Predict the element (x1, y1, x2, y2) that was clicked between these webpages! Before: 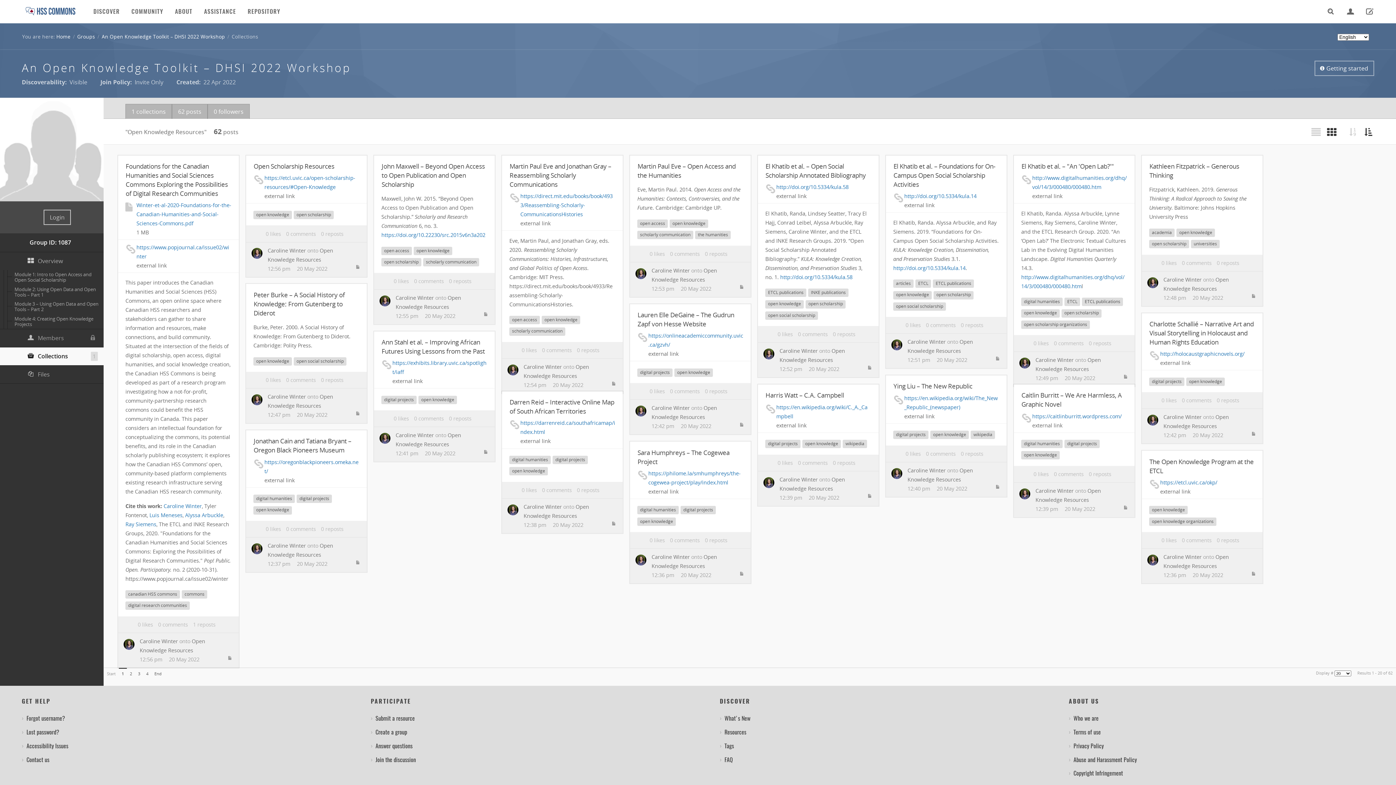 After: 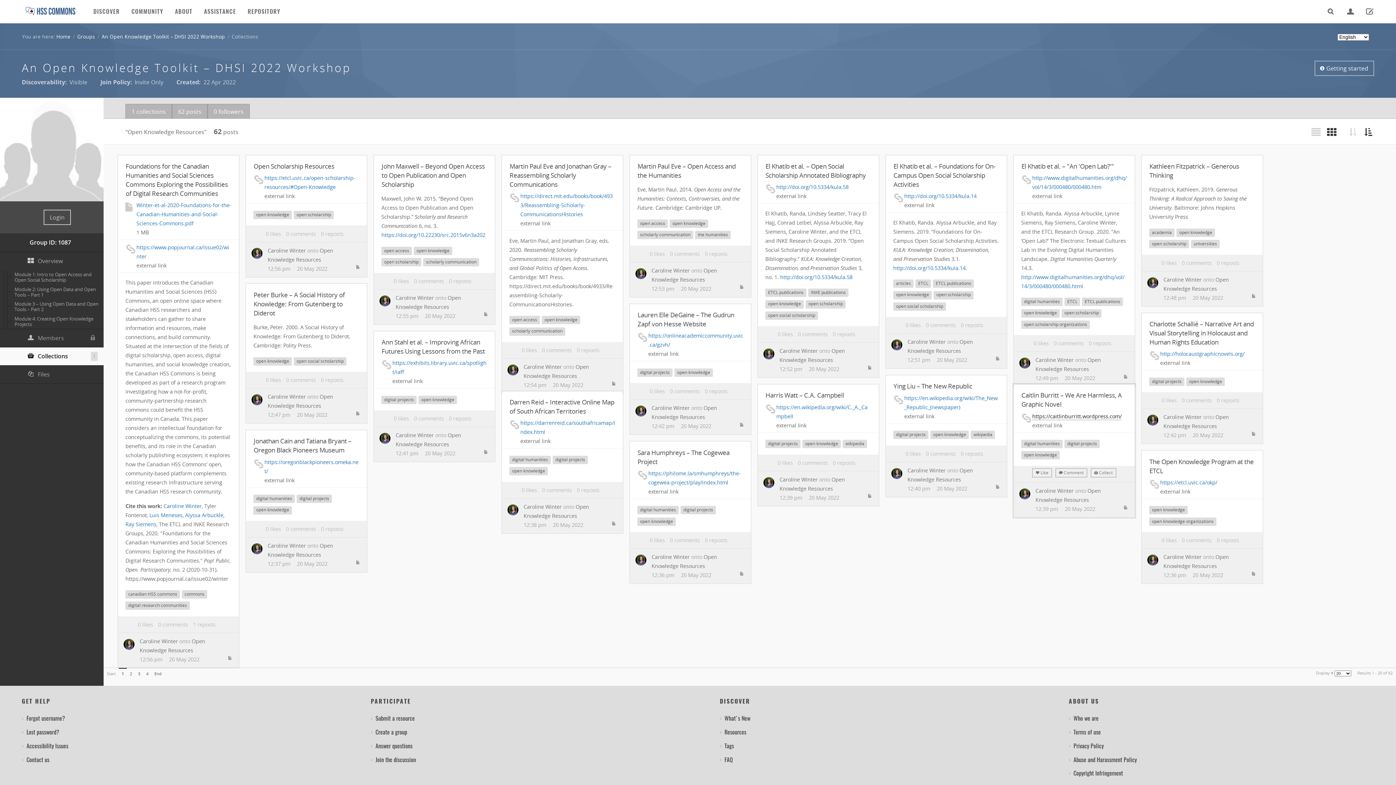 Action: bbox: (1032, 412, 1121, 419) label: https://caitlinburritt.wordpress.com/